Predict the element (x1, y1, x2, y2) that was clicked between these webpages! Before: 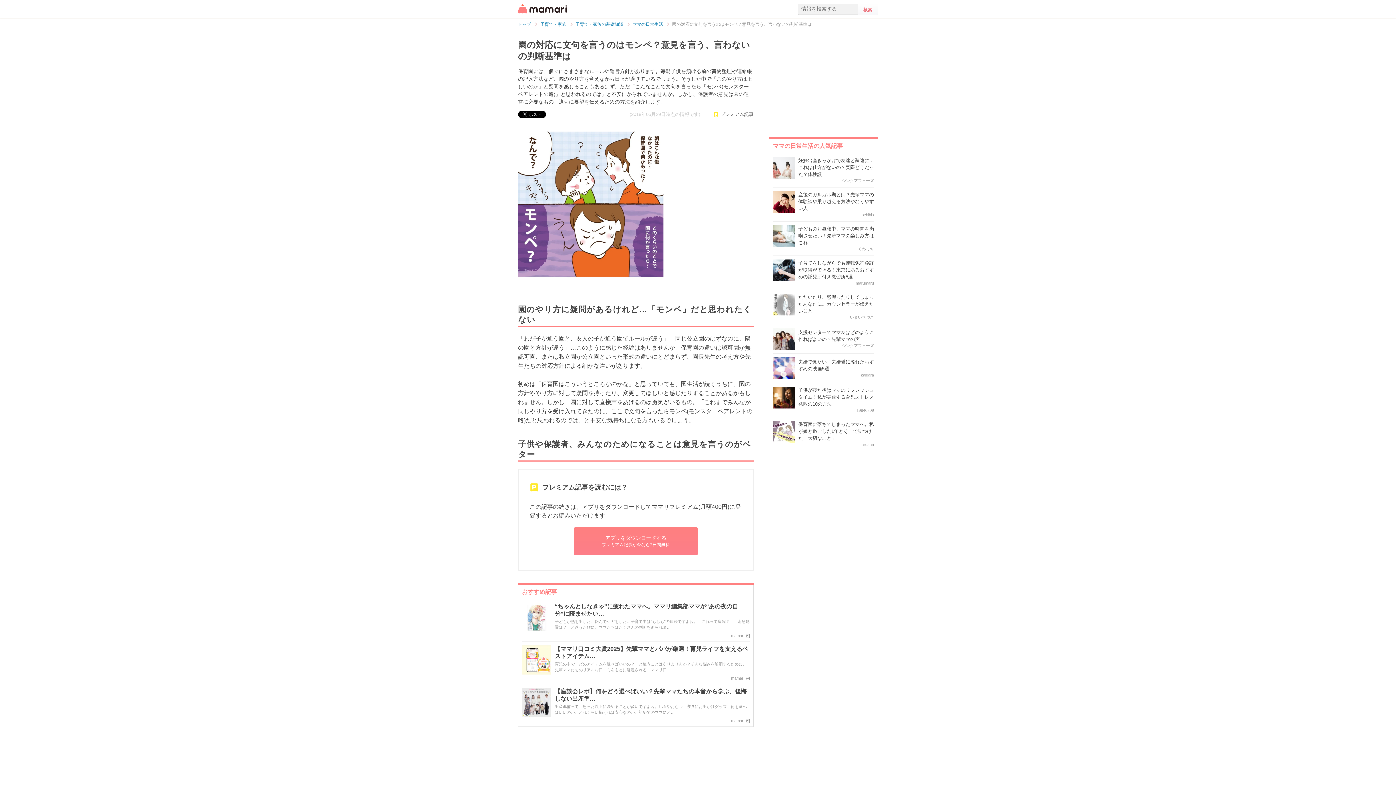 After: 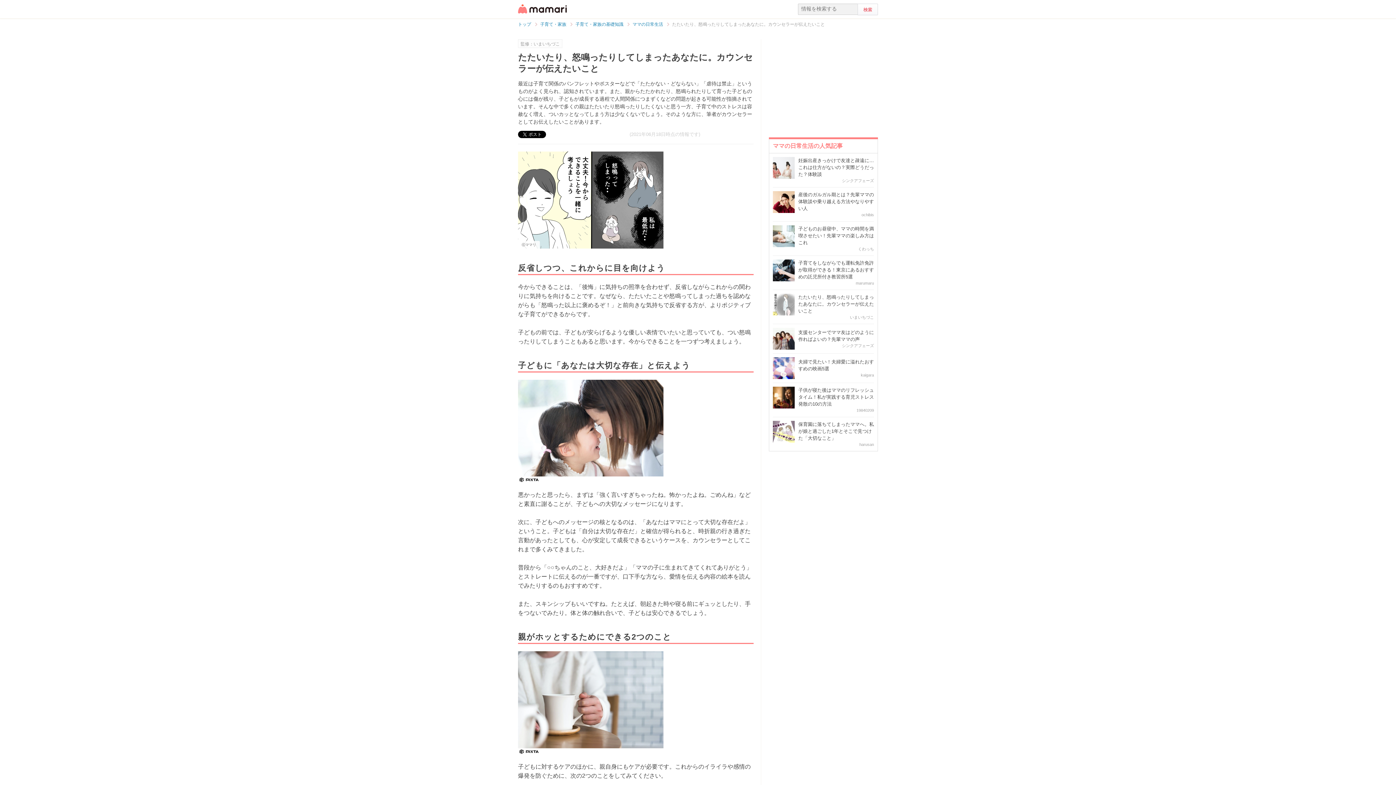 Action: bbox: (773, 293, 794, 315)